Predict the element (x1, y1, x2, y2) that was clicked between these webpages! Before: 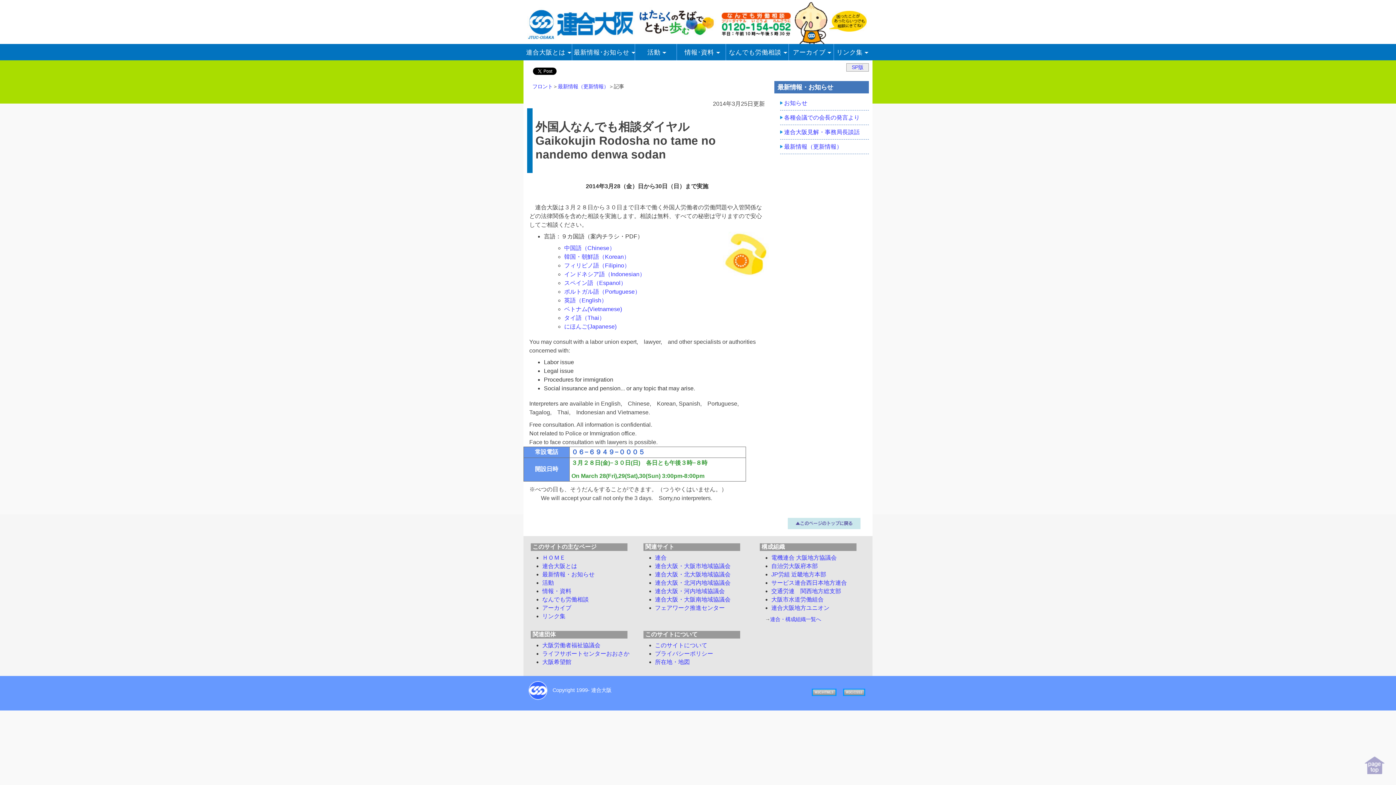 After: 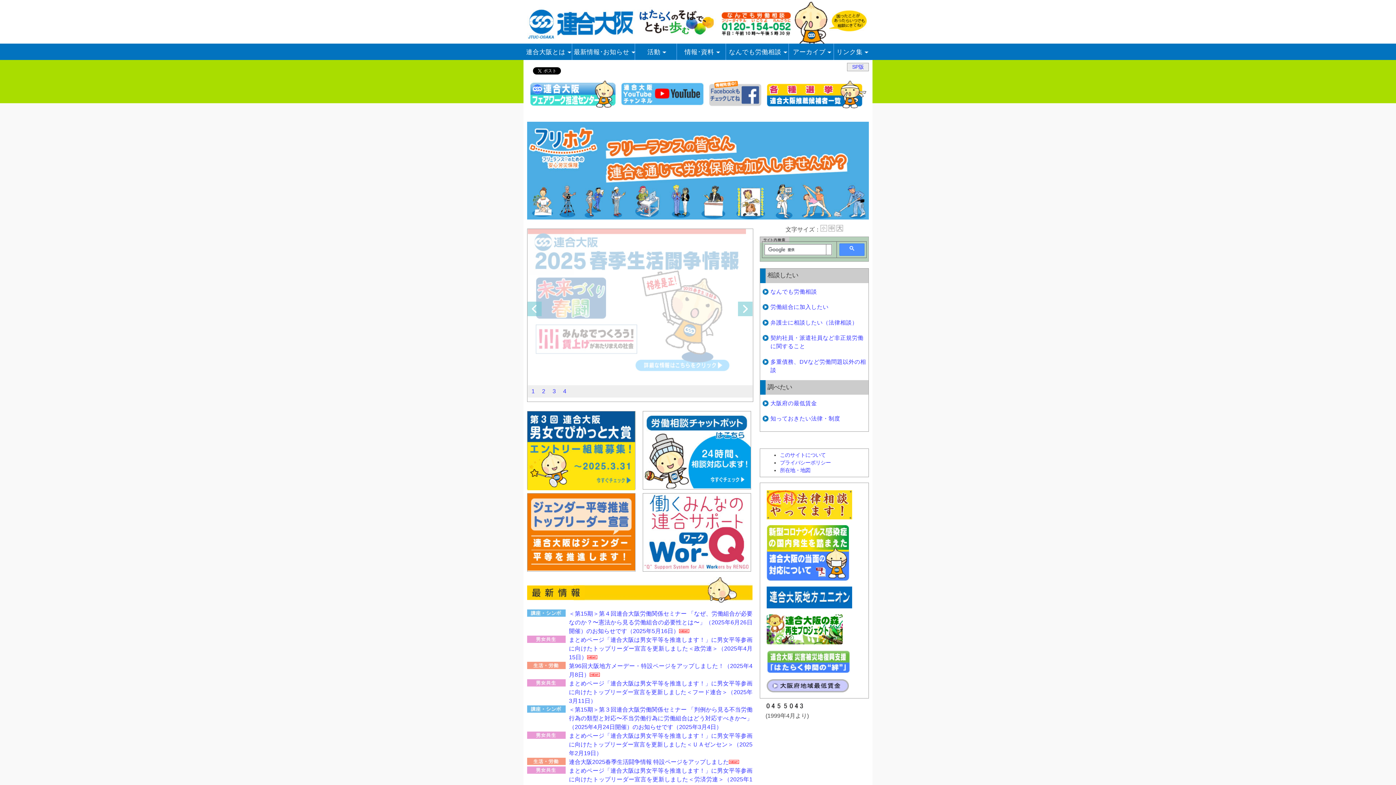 Action: bbox: (527, 30, 716, 43)